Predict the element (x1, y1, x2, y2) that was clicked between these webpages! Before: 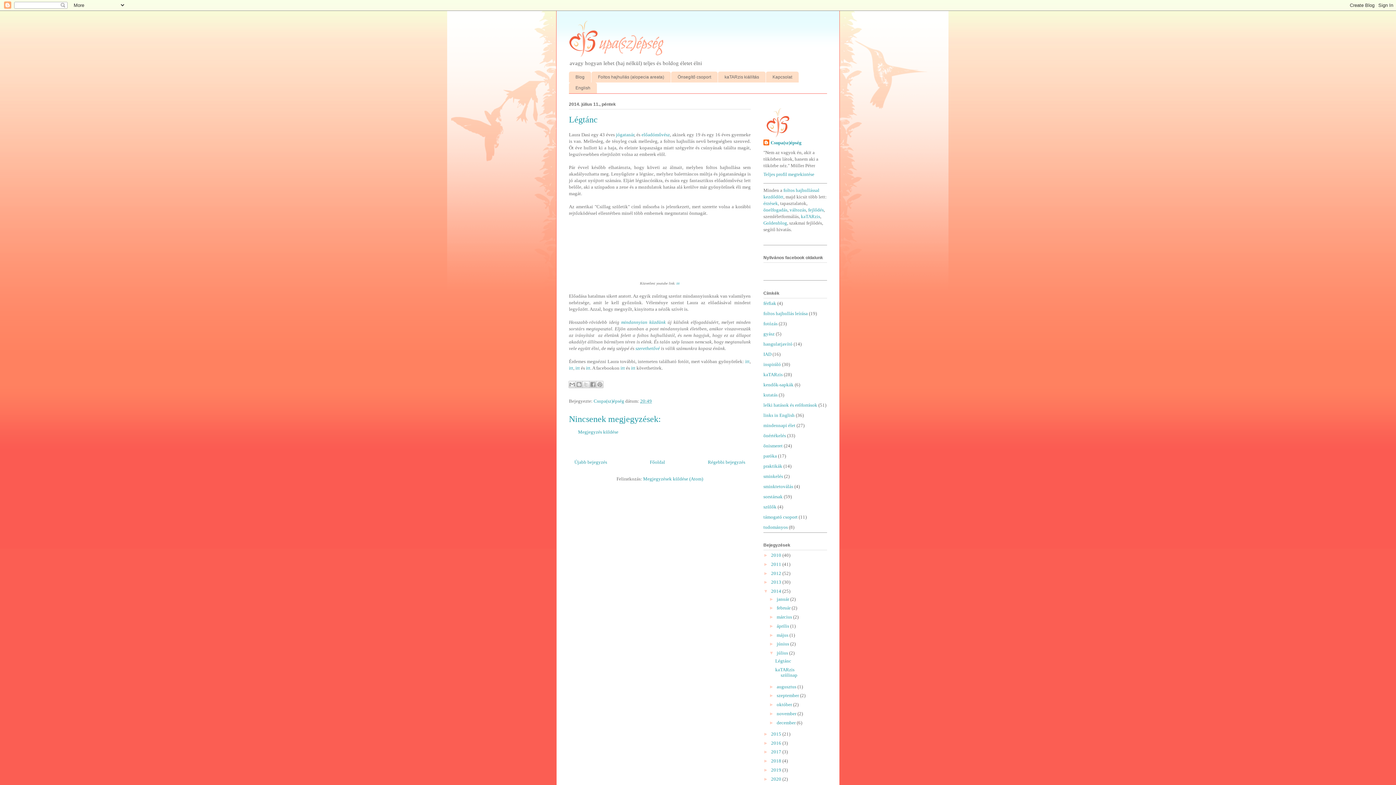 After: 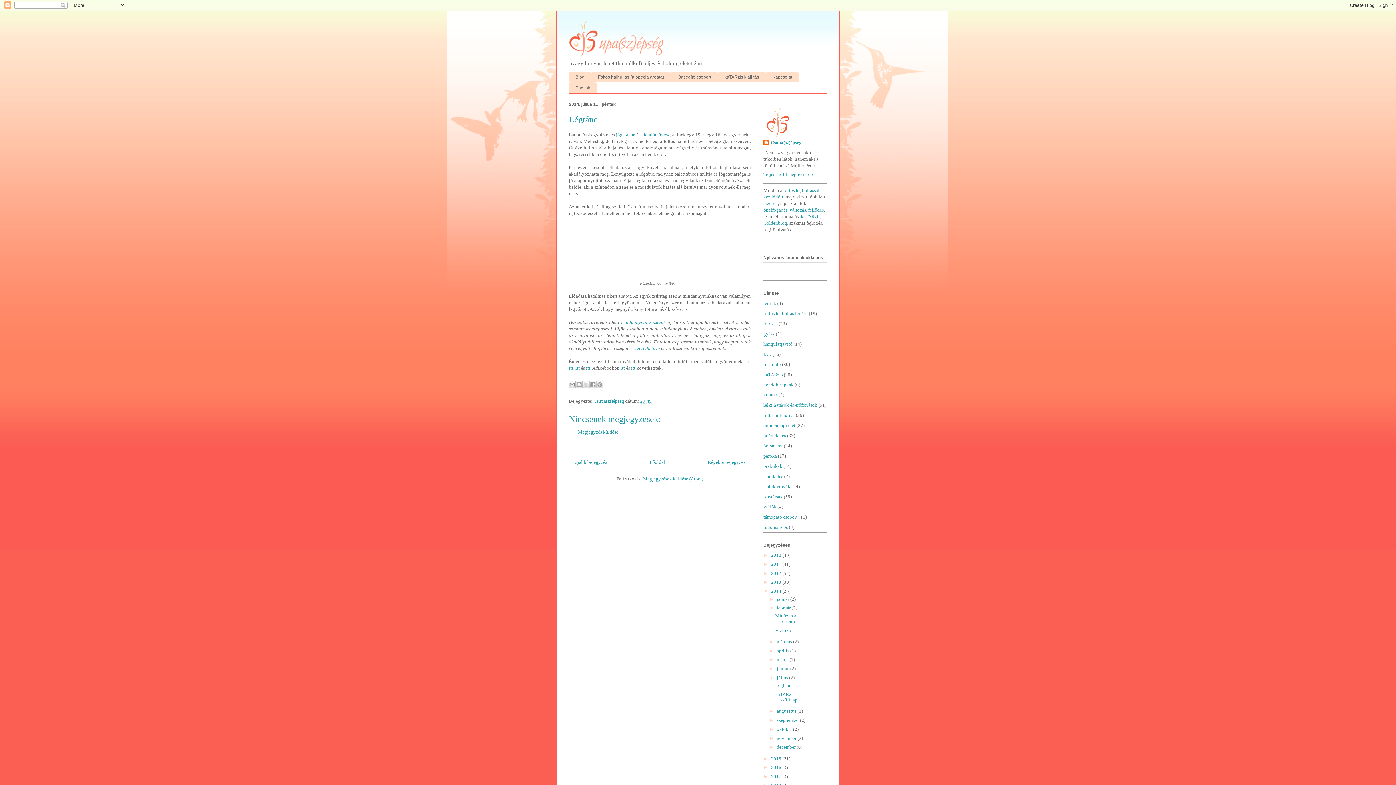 Action: label: ►   bbox: (769, 605, 776, 611)